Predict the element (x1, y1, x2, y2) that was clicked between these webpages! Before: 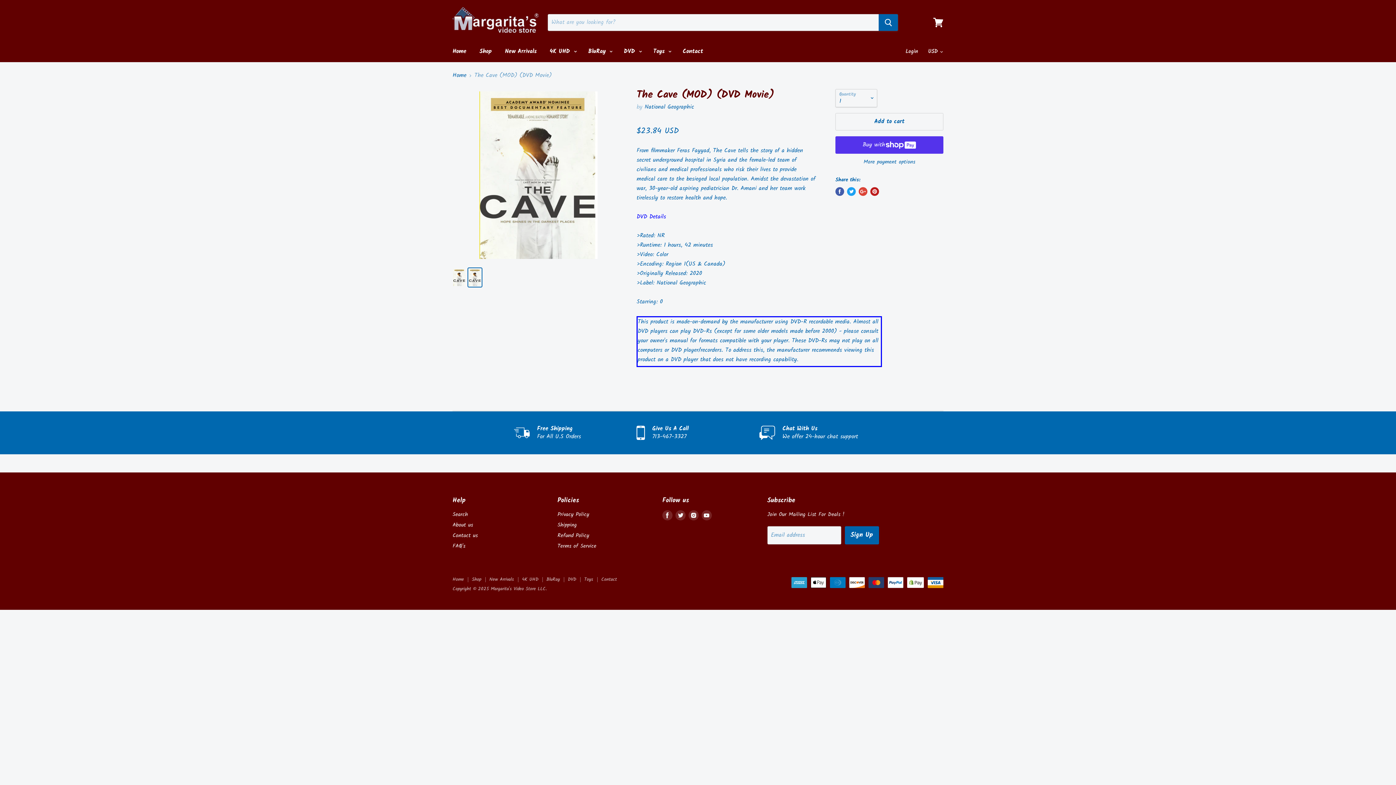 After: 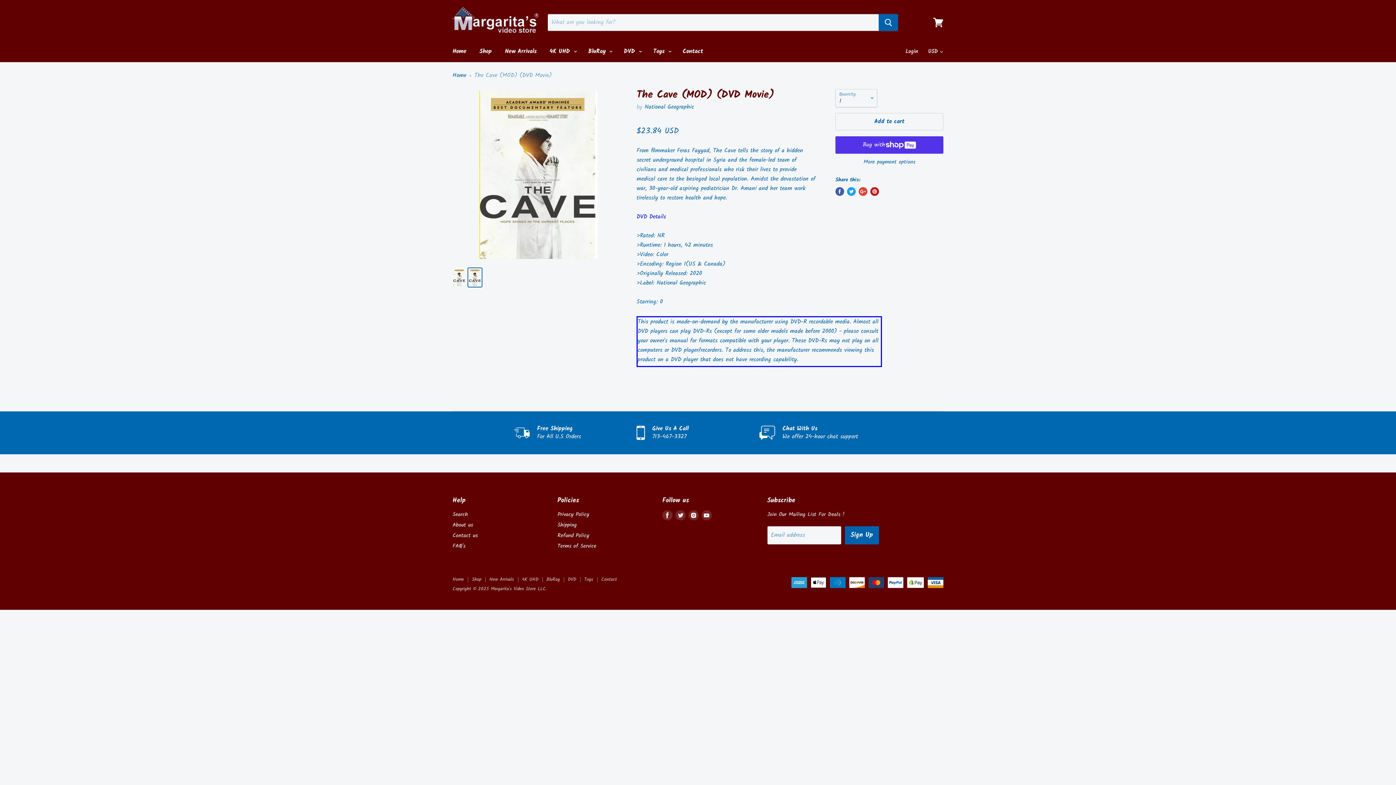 Action: bbox: (858, 187, 867, 196) label: Share on Google+